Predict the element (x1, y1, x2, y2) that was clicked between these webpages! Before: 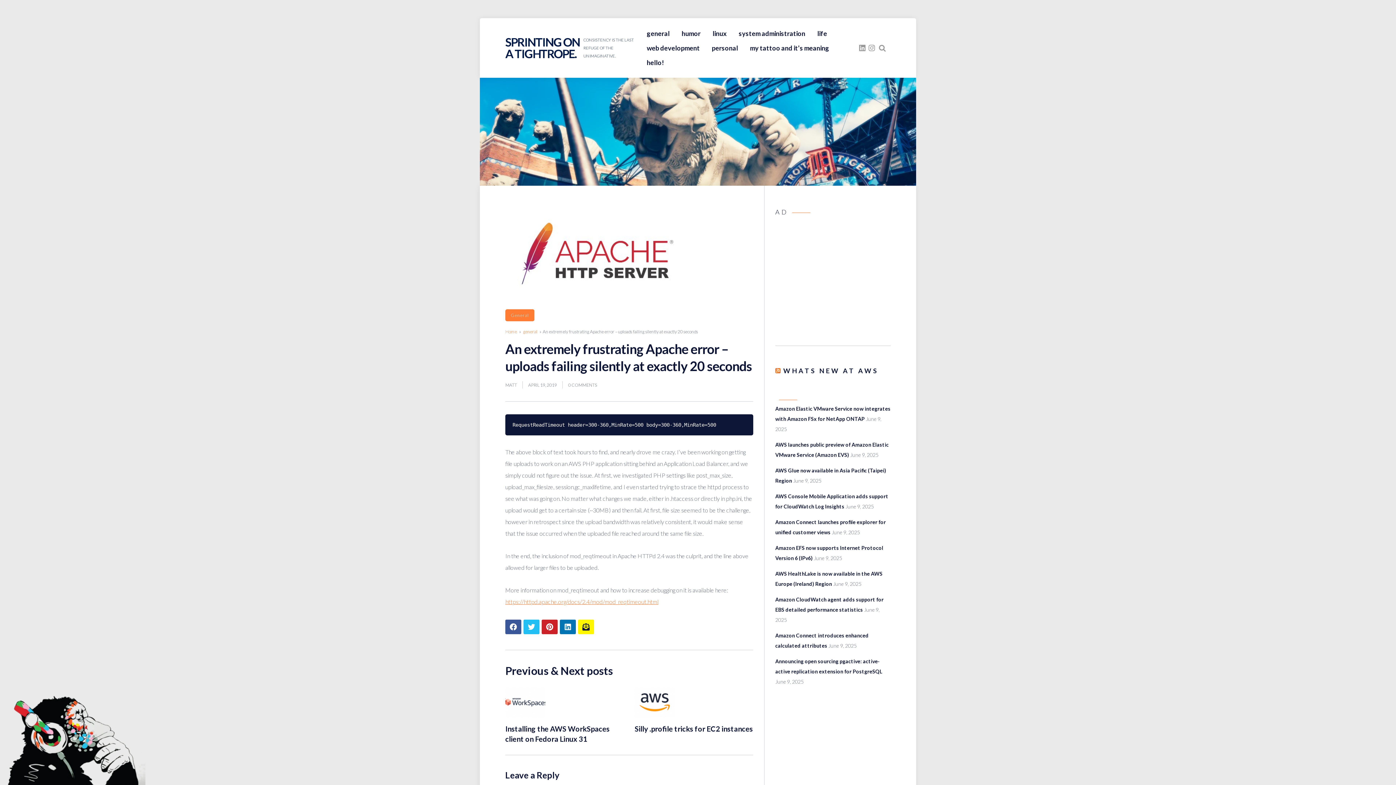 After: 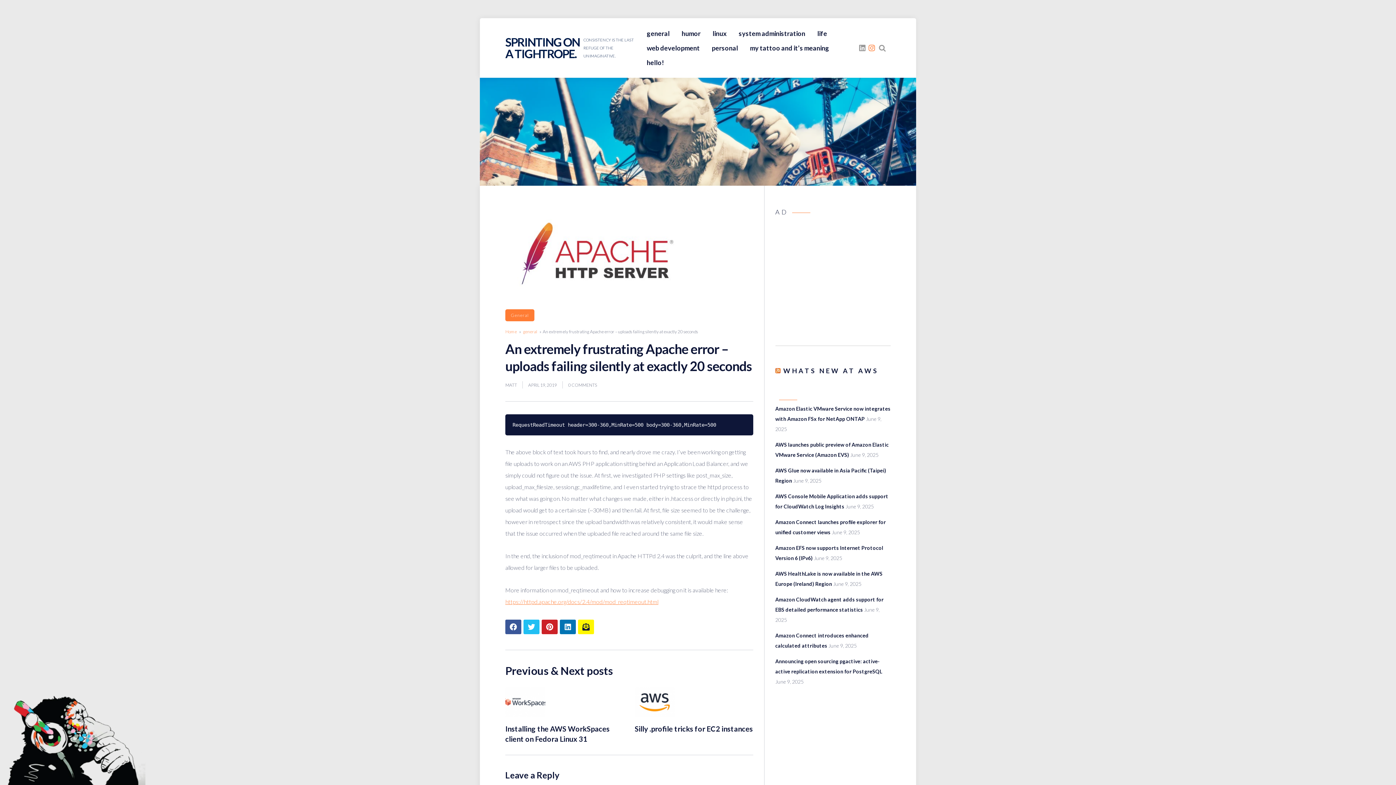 Action: label: fasto_instagram bbox: (867, 40, 876, 55)